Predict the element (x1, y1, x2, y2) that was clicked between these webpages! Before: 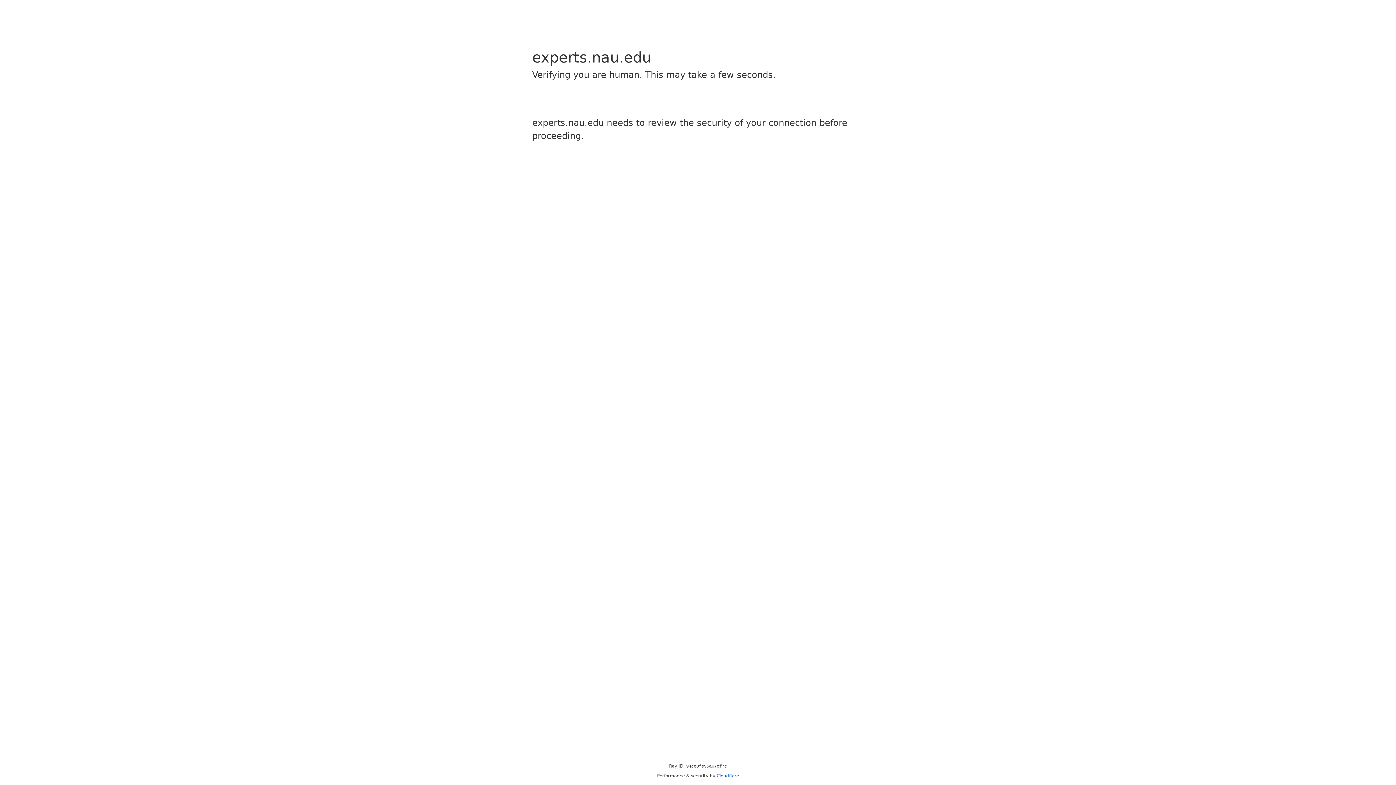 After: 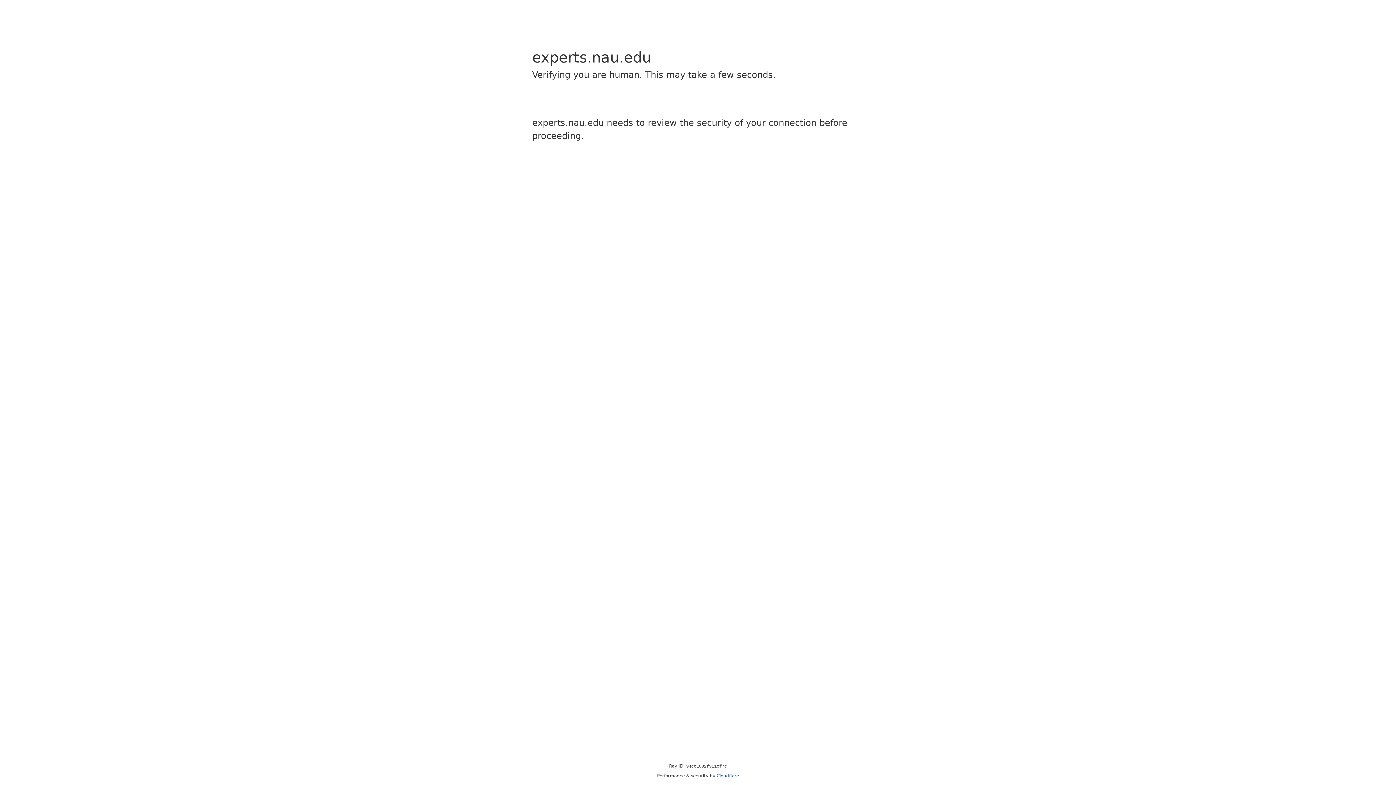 Action: bbox: (716, 773, 739, 778) label: Cloudflare